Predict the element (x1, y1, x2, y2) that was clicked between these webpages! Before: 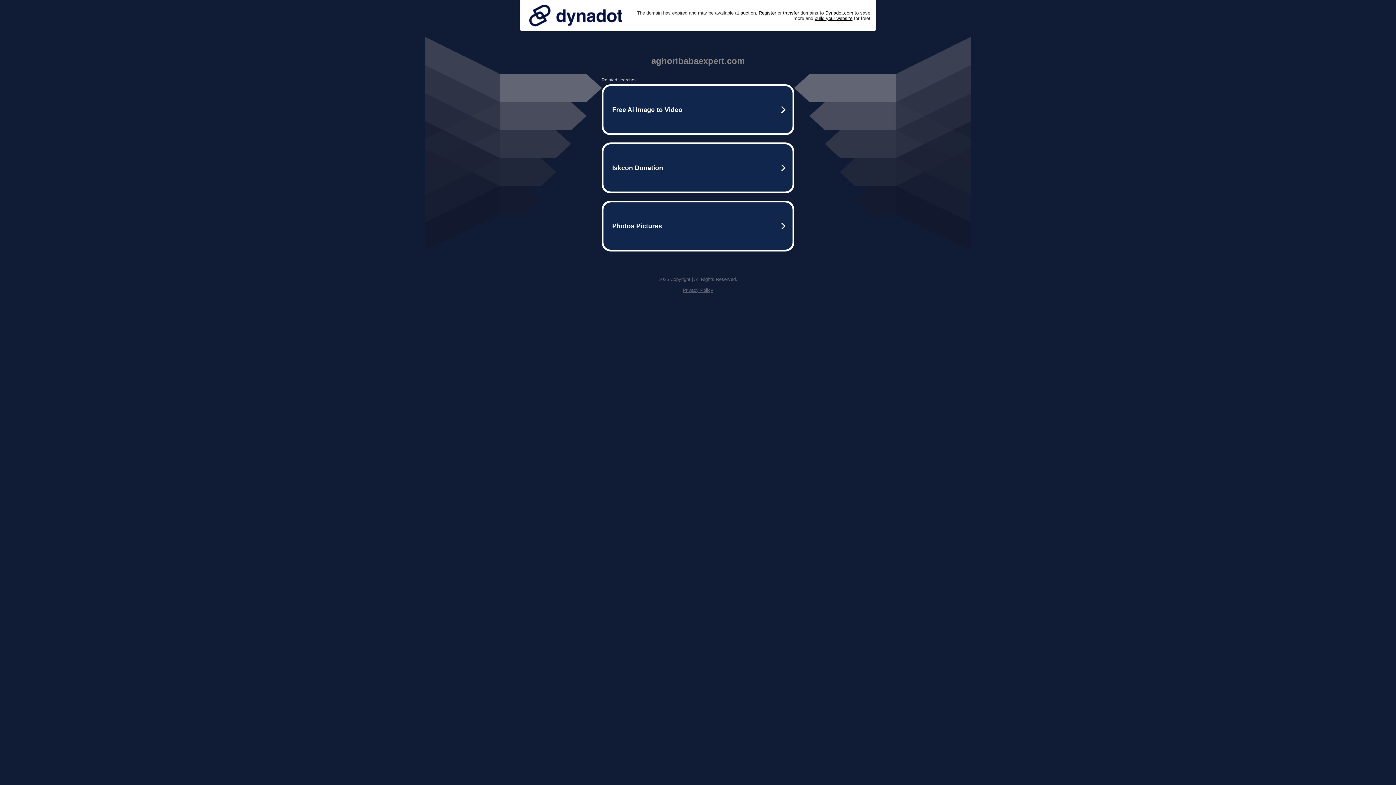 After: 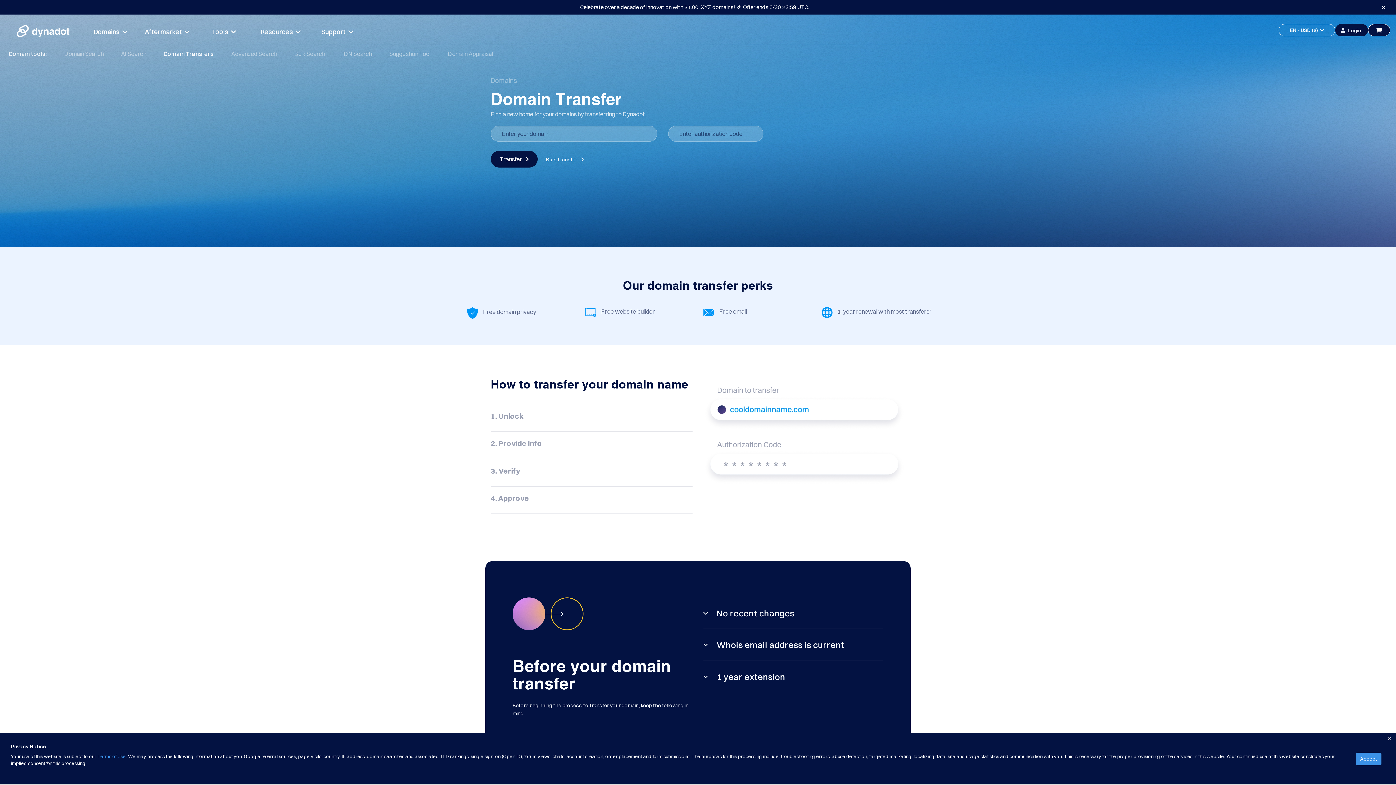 Action: label: transfer bbox: (783, 10, 799, 15)